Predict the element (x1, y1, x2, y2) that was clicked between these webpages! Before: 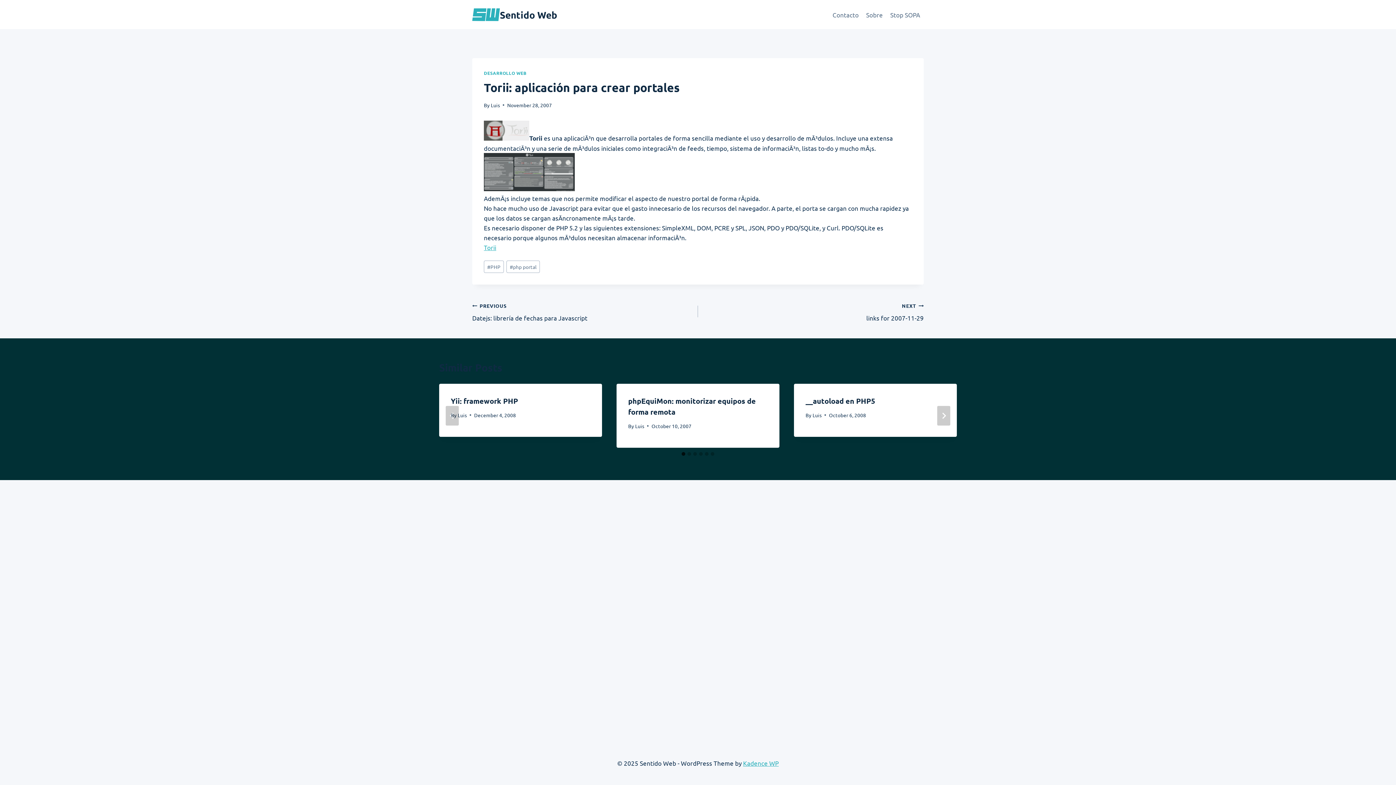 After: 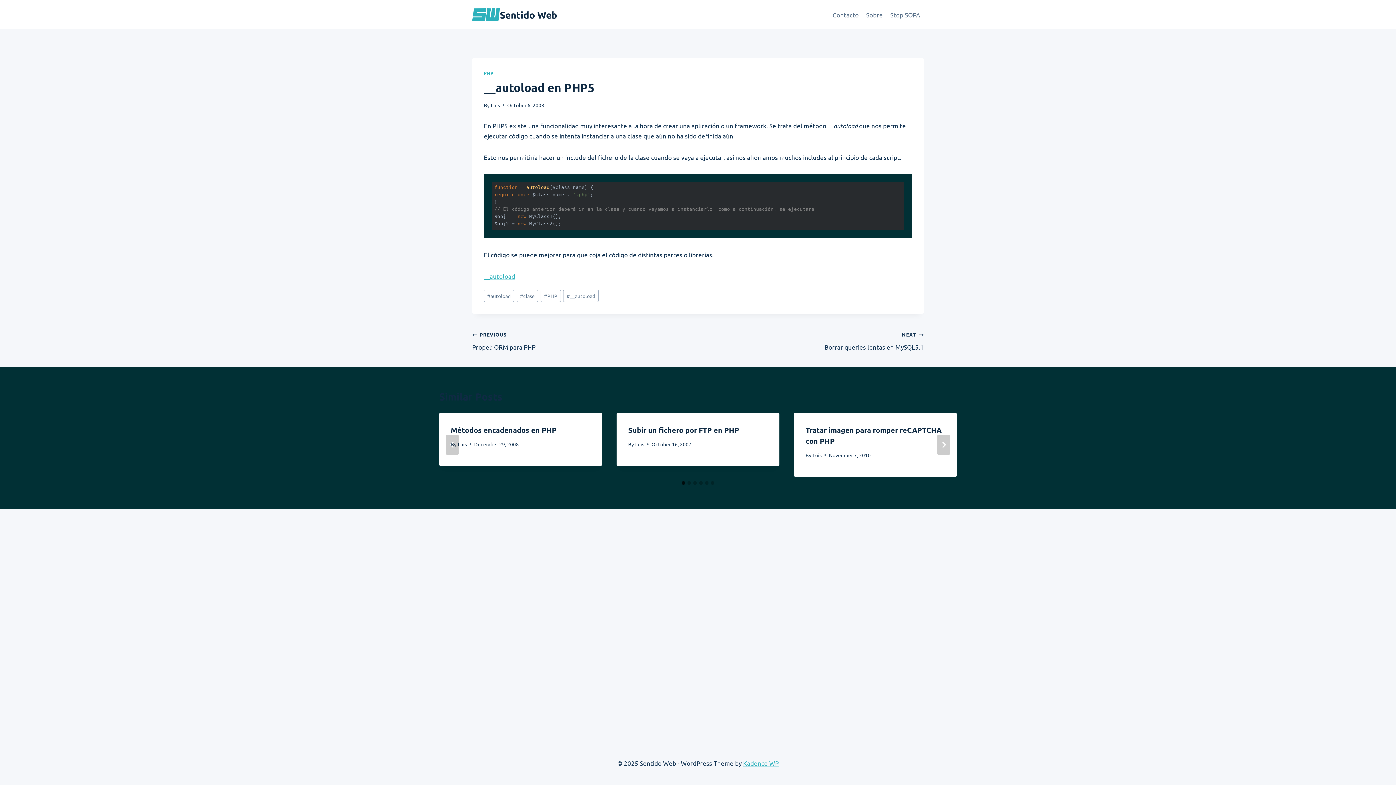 Action: bbox: (805, 396, 875, 405) label: __autoload en PHP5